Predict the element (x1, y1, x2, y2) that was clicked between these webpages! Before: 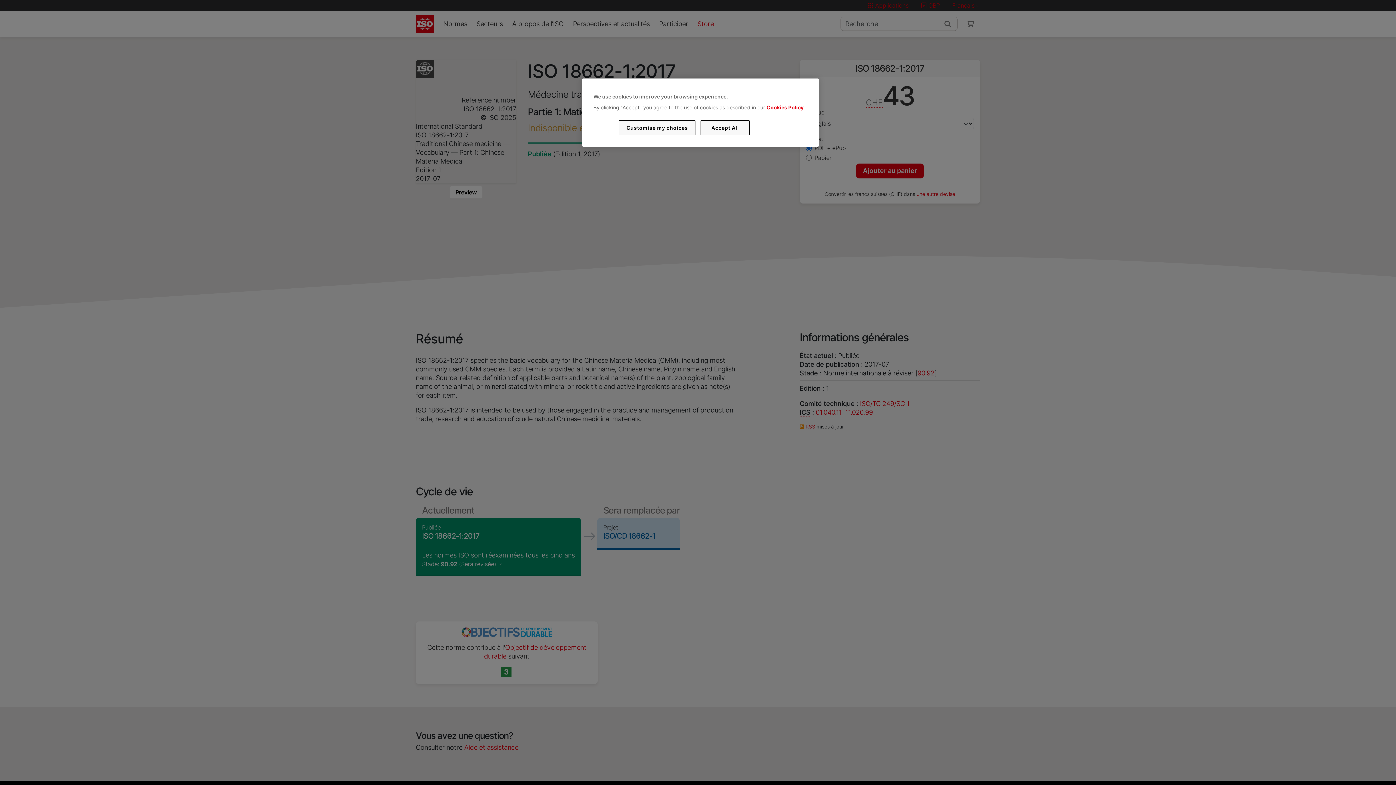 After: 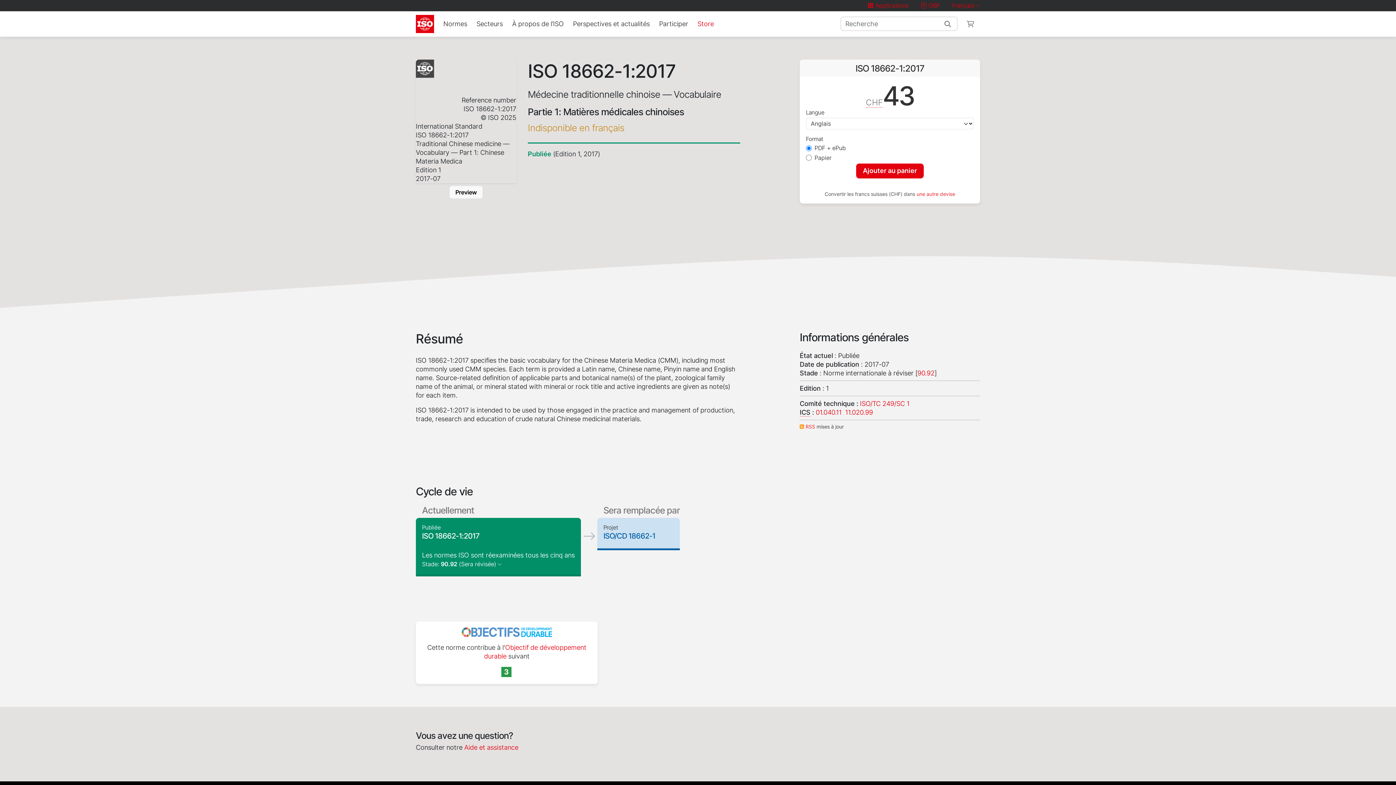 Action: bbox: (700, 120, 749, 135) label: Accept All